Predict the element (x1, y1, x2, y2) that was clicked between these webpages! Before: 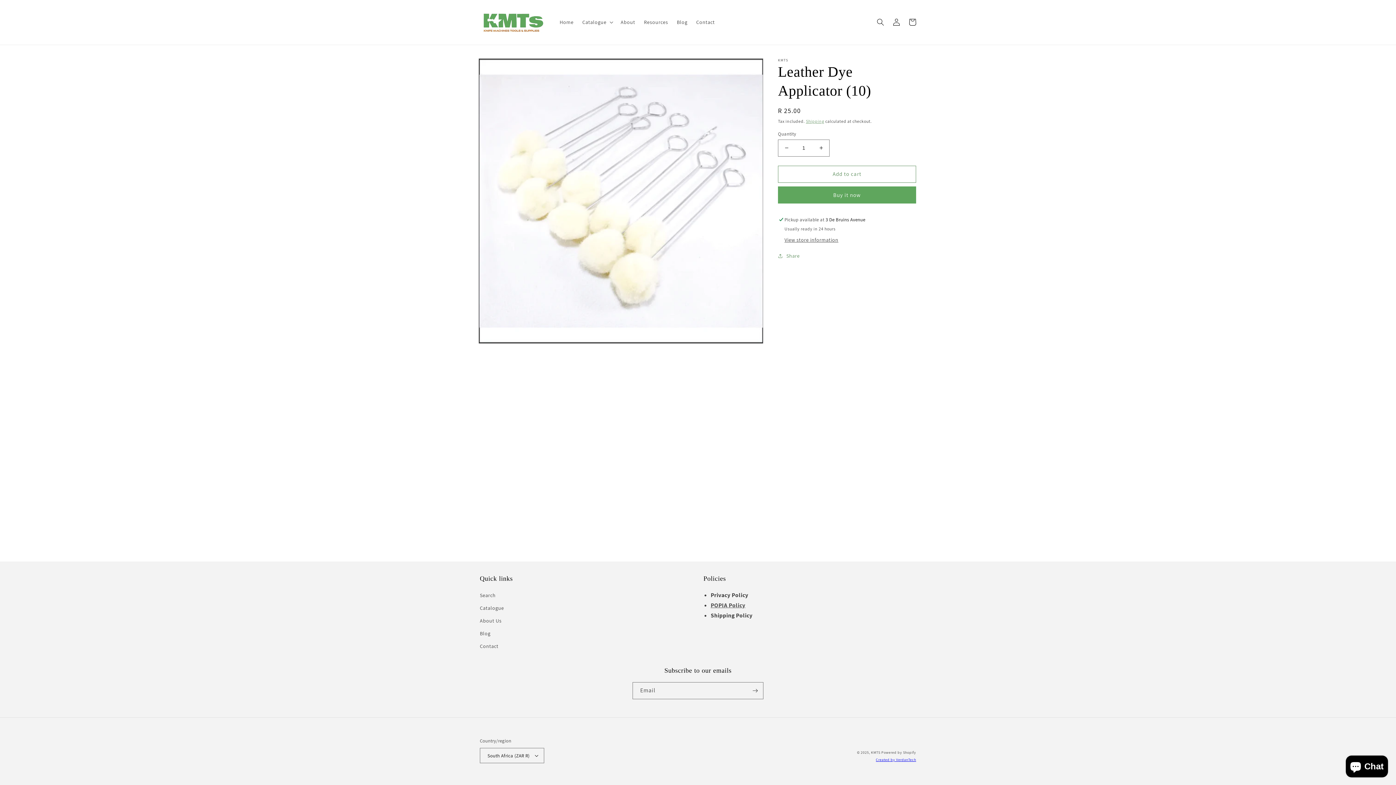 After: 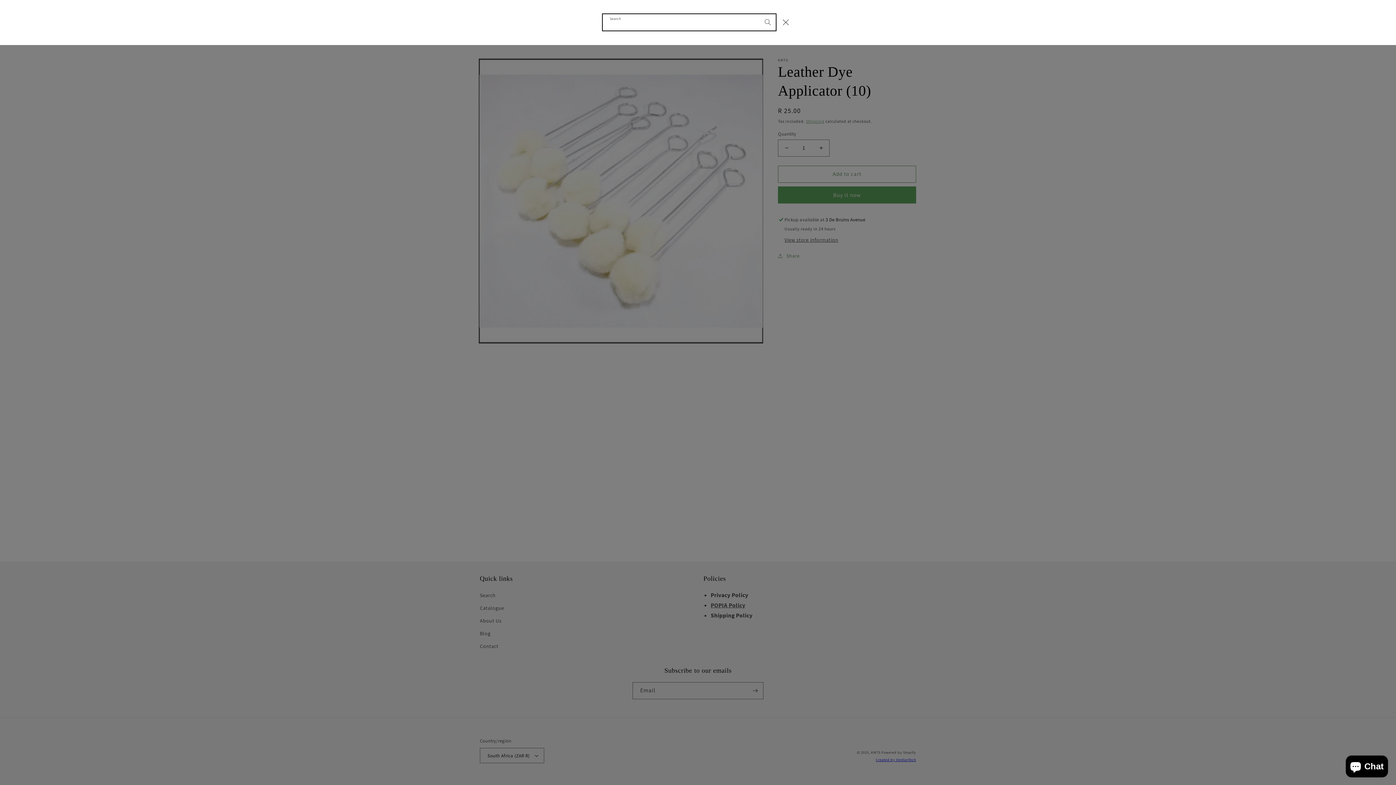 Action: bbox: (872, 14, 888, 30) label: Search